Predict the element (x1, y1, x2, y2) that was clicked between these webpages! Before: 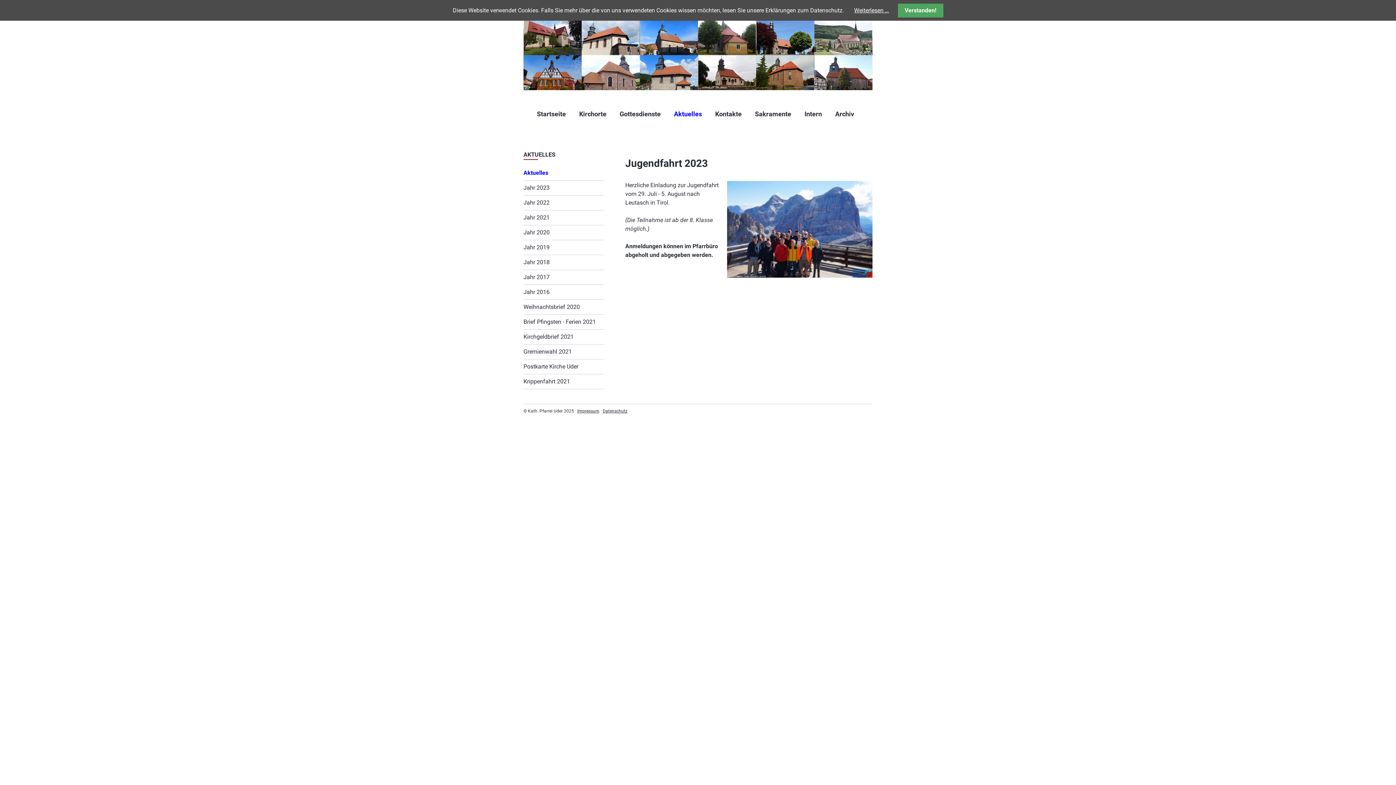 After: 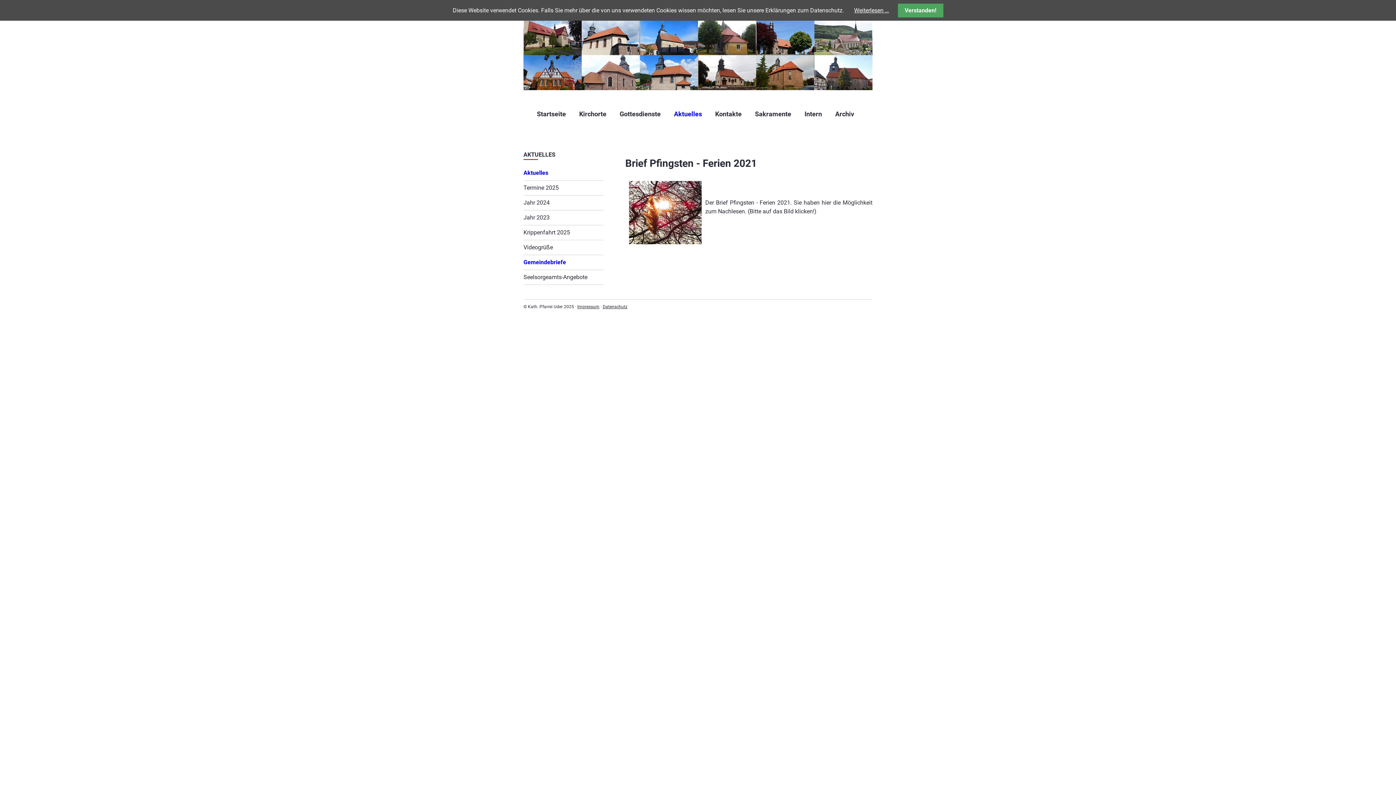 Action: label: Brief Pfingsten - Ferien 2021 bbox: (523, 314, 603, 329)